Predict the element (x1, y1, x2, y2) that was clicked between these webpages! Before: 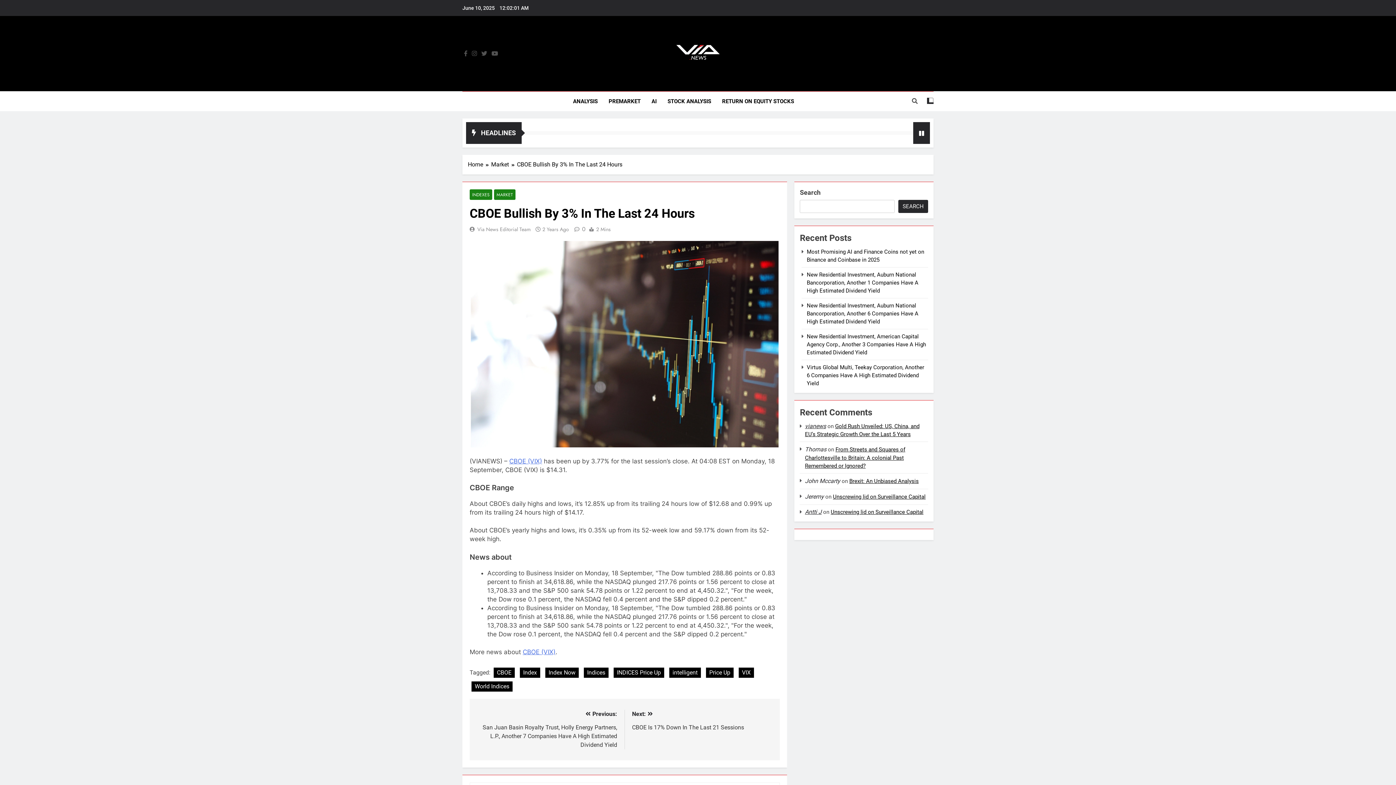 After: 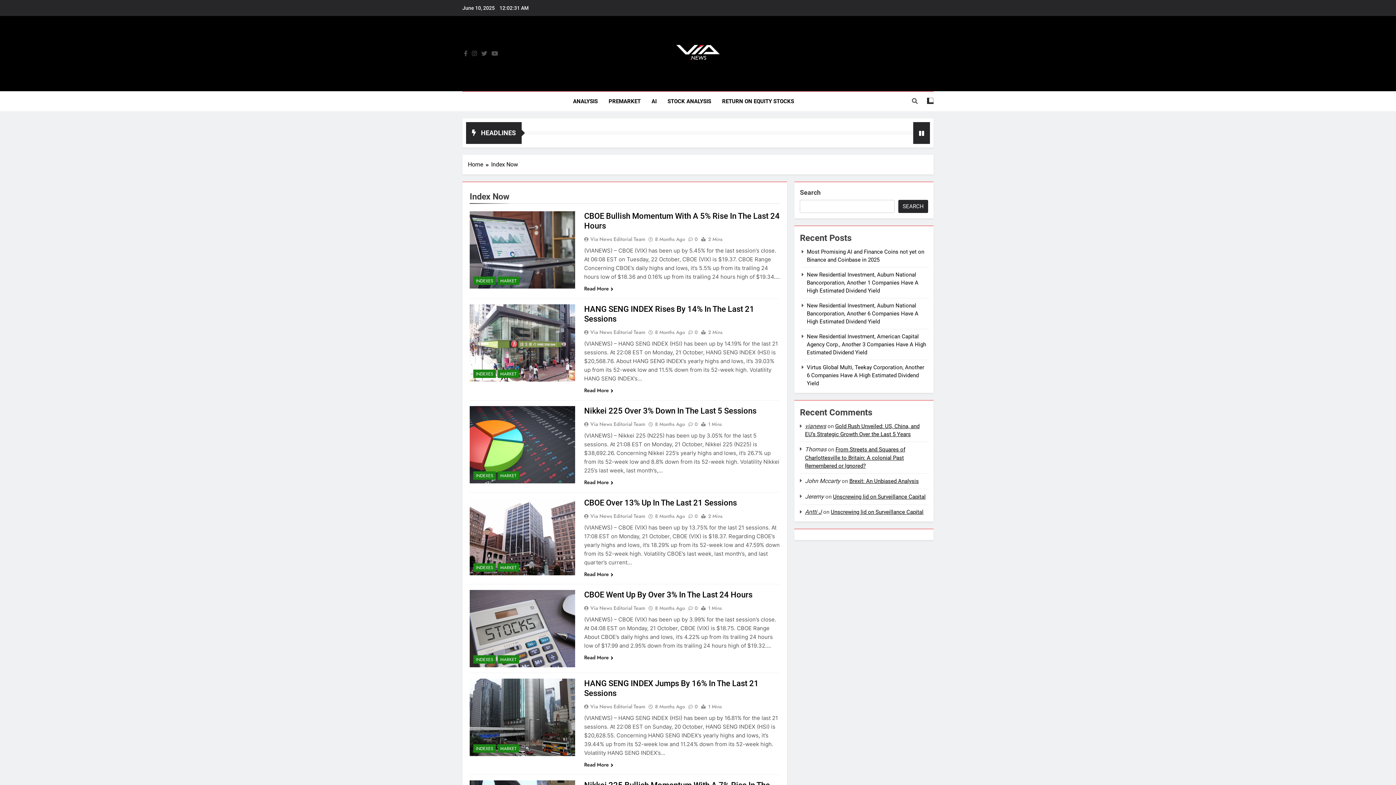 Action: label: Index Now bbox: (545, 667, 578, 678)